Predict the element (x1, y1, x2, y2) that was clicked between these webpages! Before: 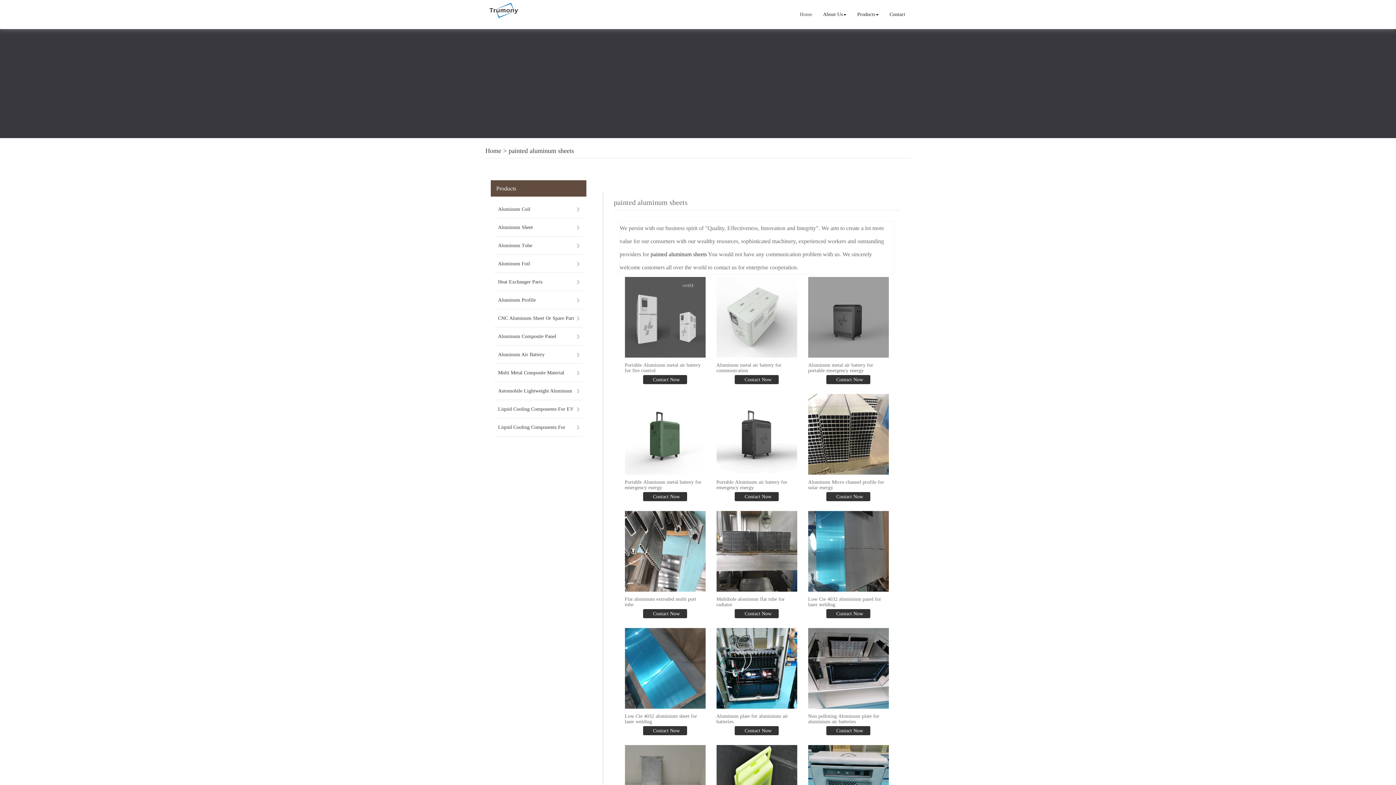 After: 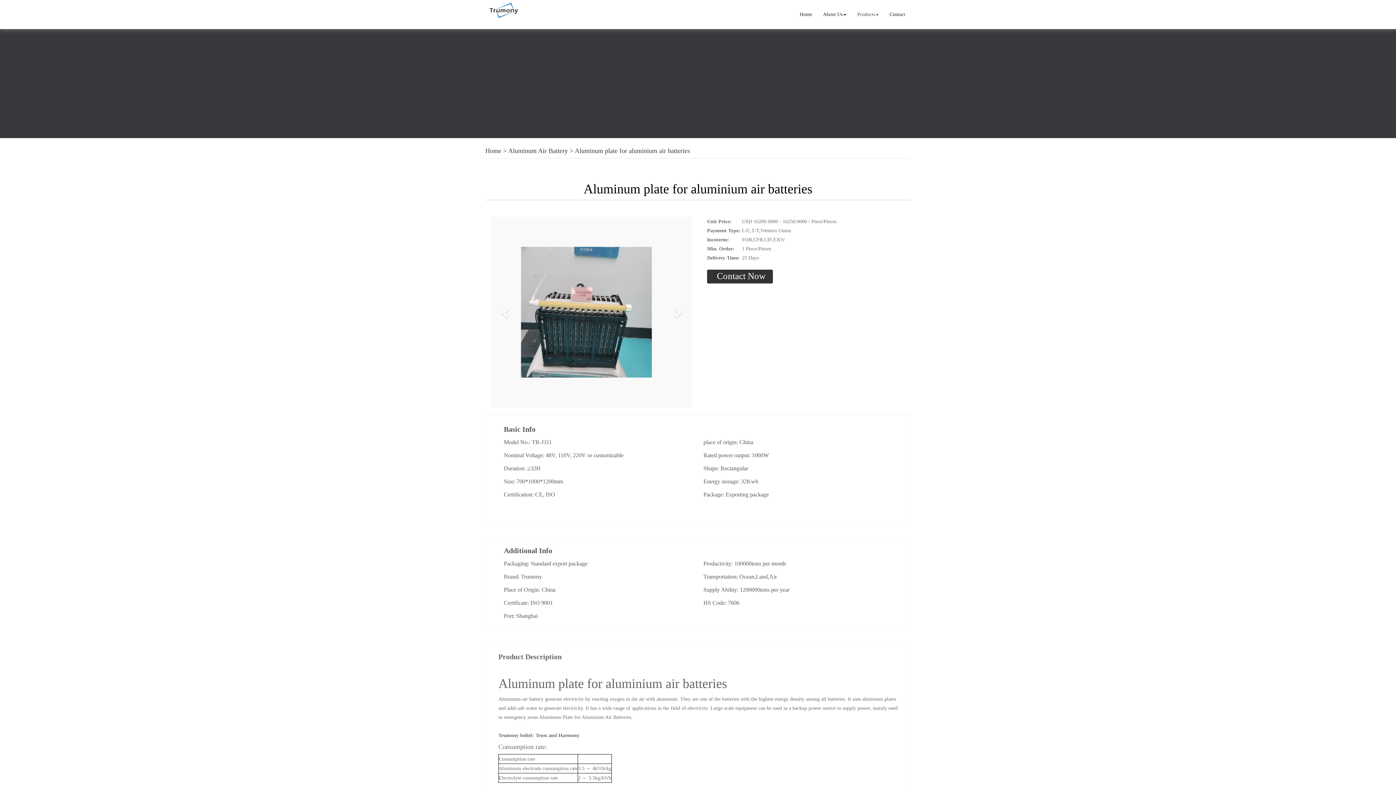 Action: bbox: (716, 625, 797, 712)